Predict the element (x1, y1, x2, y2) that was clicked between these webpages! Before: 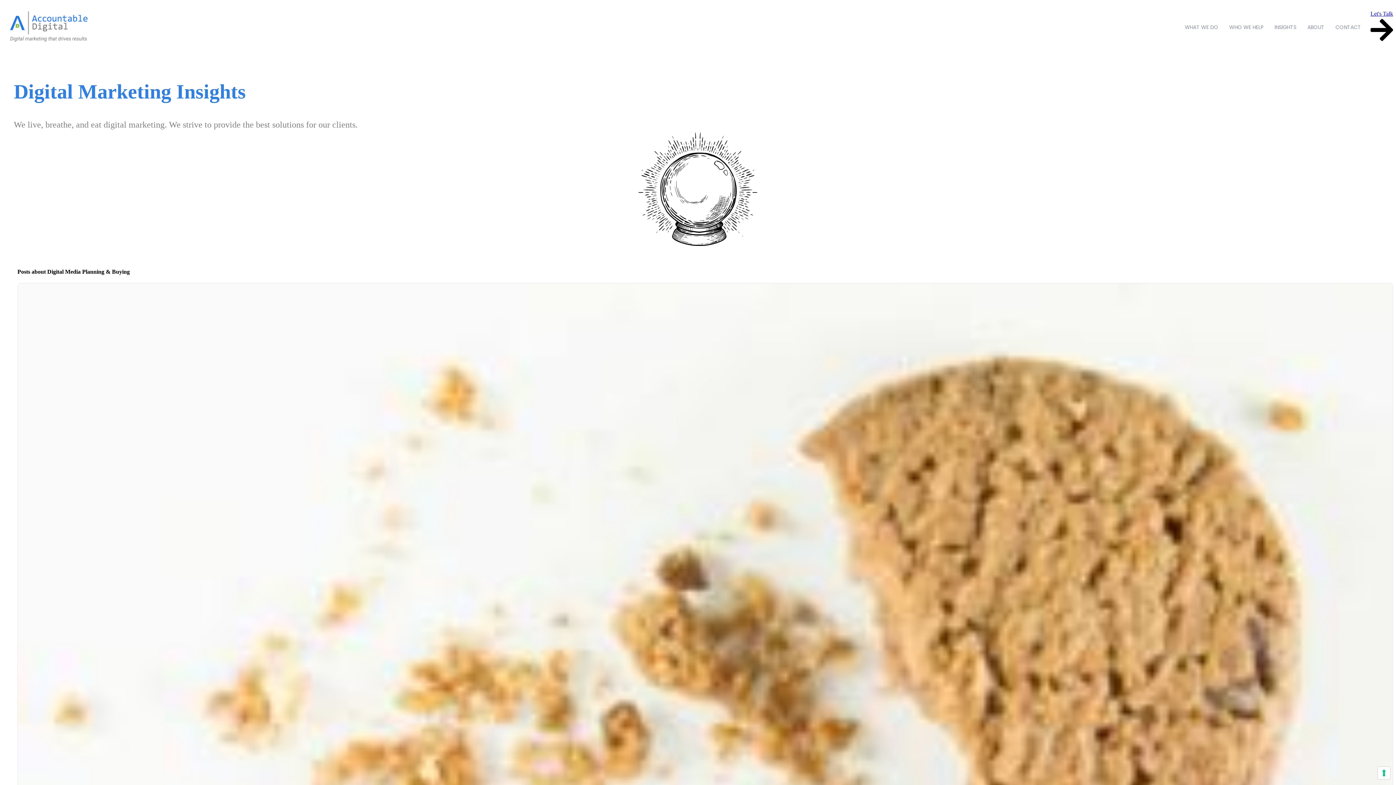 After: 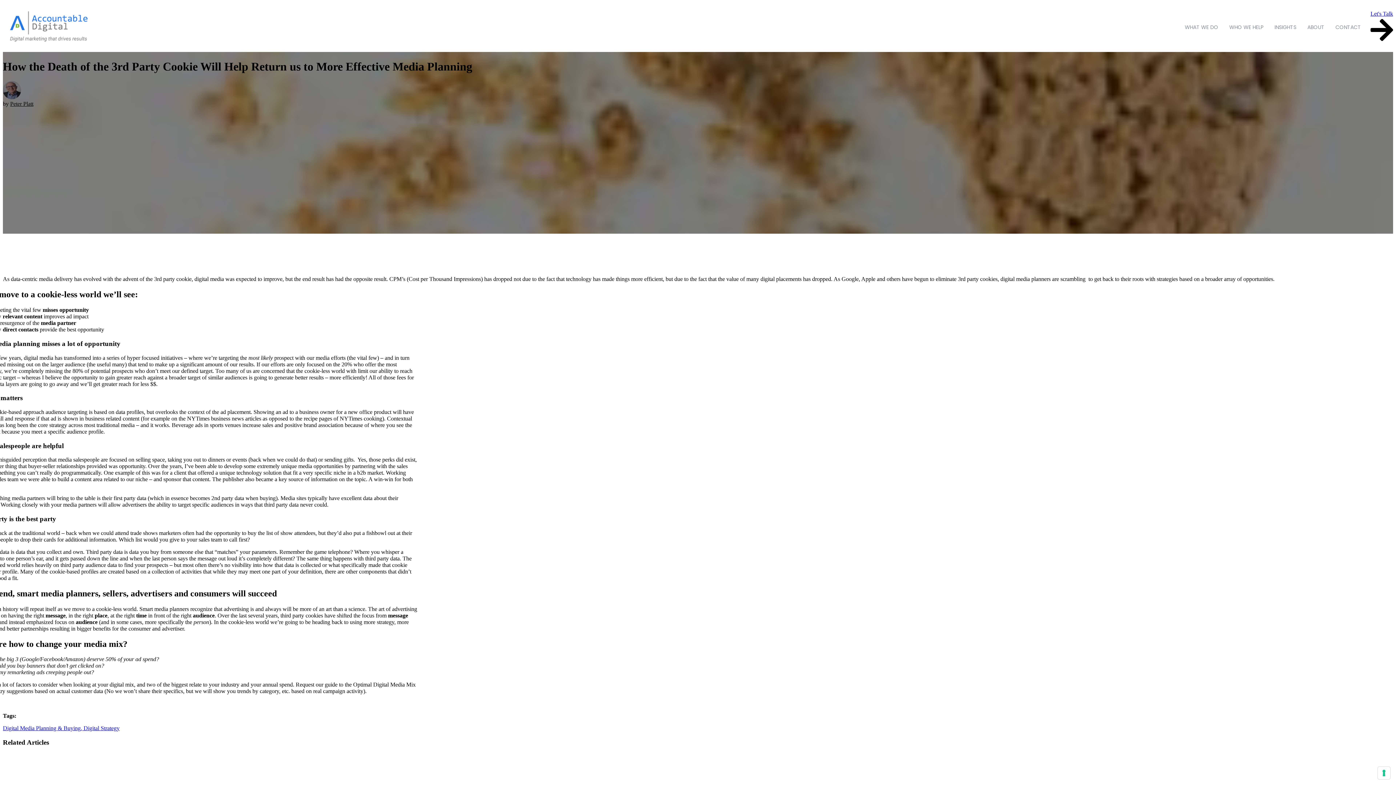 Action: bbox: (17, 283, 1393, 1257) label: How the Death of the 3rd Party Cookie Will Help Return us to More Effective Media Planning

As data-centric media delivery has evolved with the advent of the 3rd party cookie, digital media was expected to improve, but the end result has had the opposite result. CPM’s (Cost per Thousand Impressions) has dropped not due to the fact that technology has made things more efficient, but due to ...

By Peter Platt